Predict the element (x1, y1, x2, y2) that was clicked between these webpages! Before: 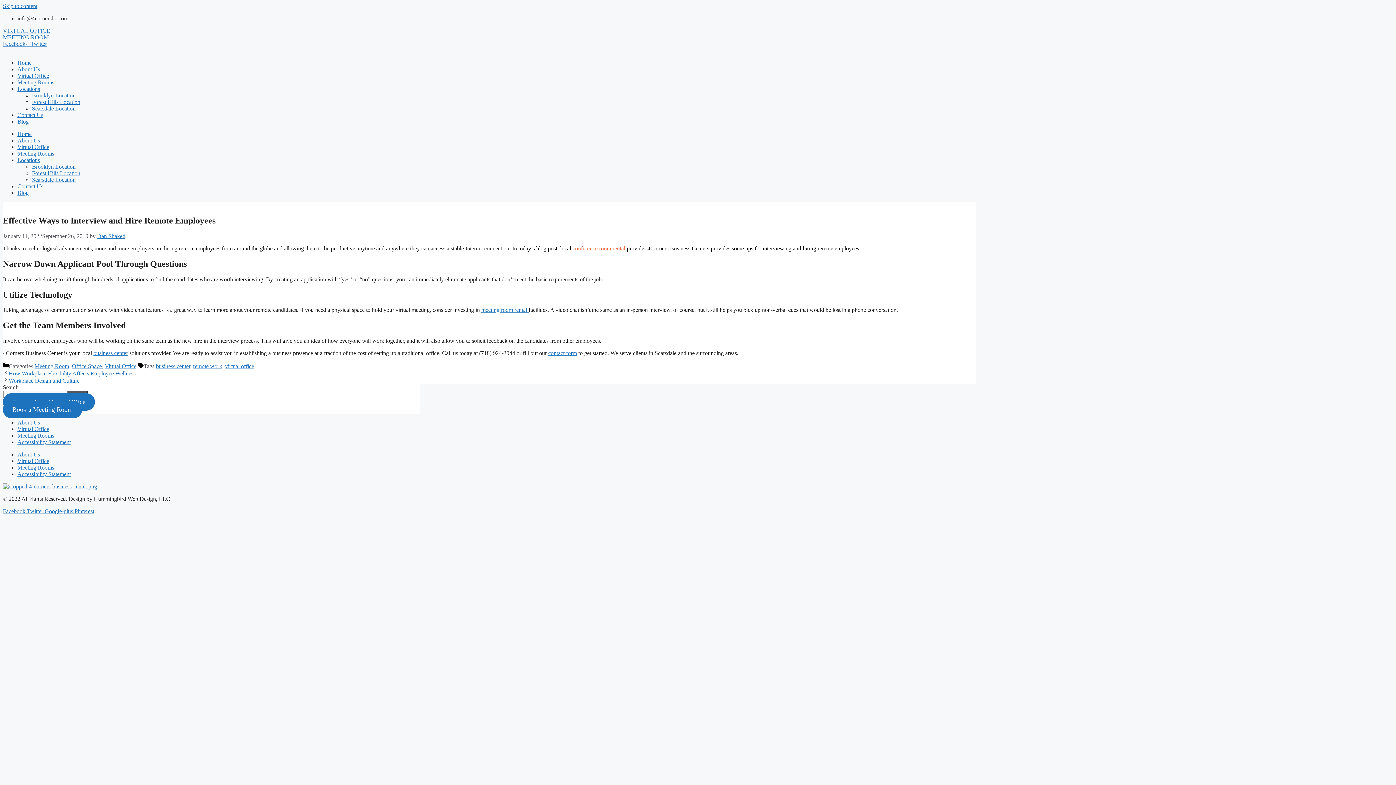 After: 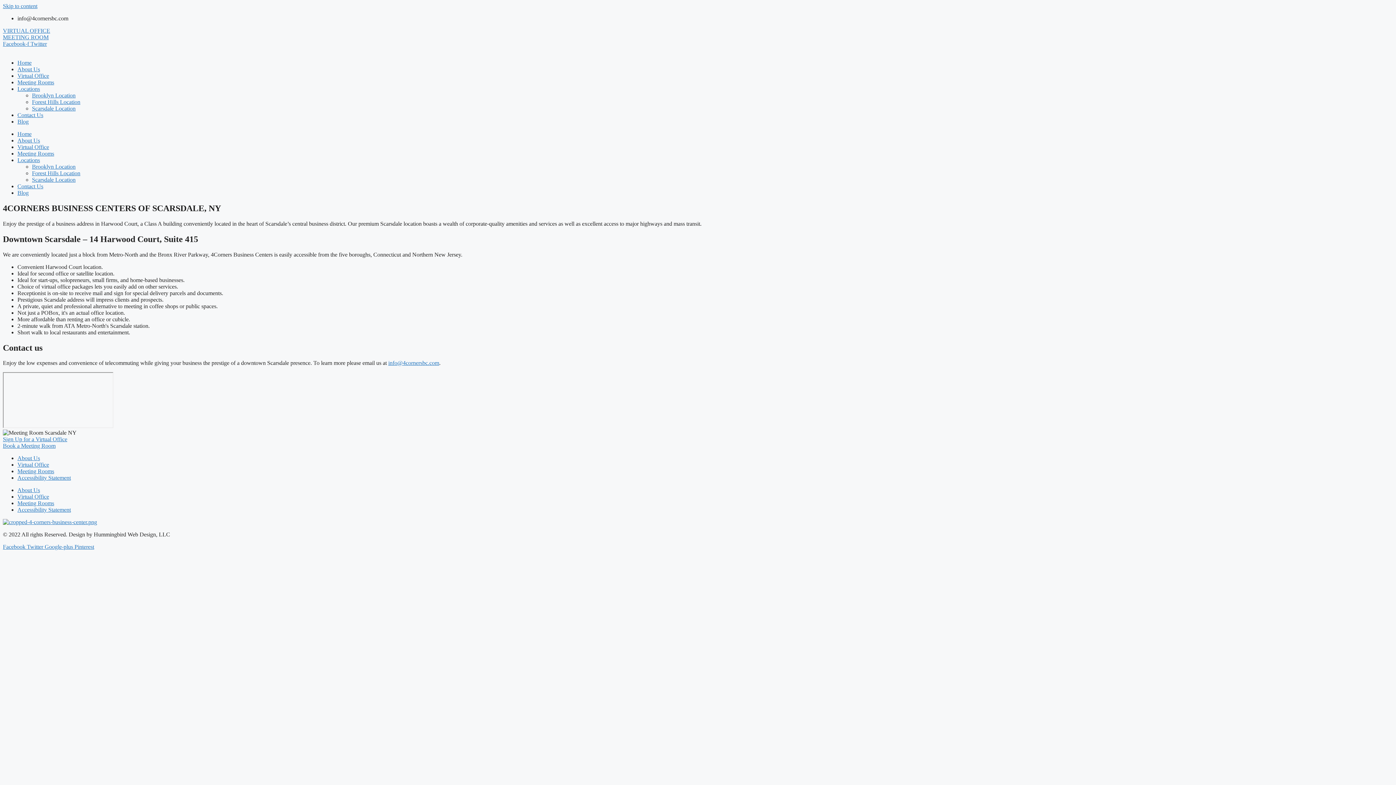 Action: label: Scarsdale Location bbox: (32, 105, 75, 111)